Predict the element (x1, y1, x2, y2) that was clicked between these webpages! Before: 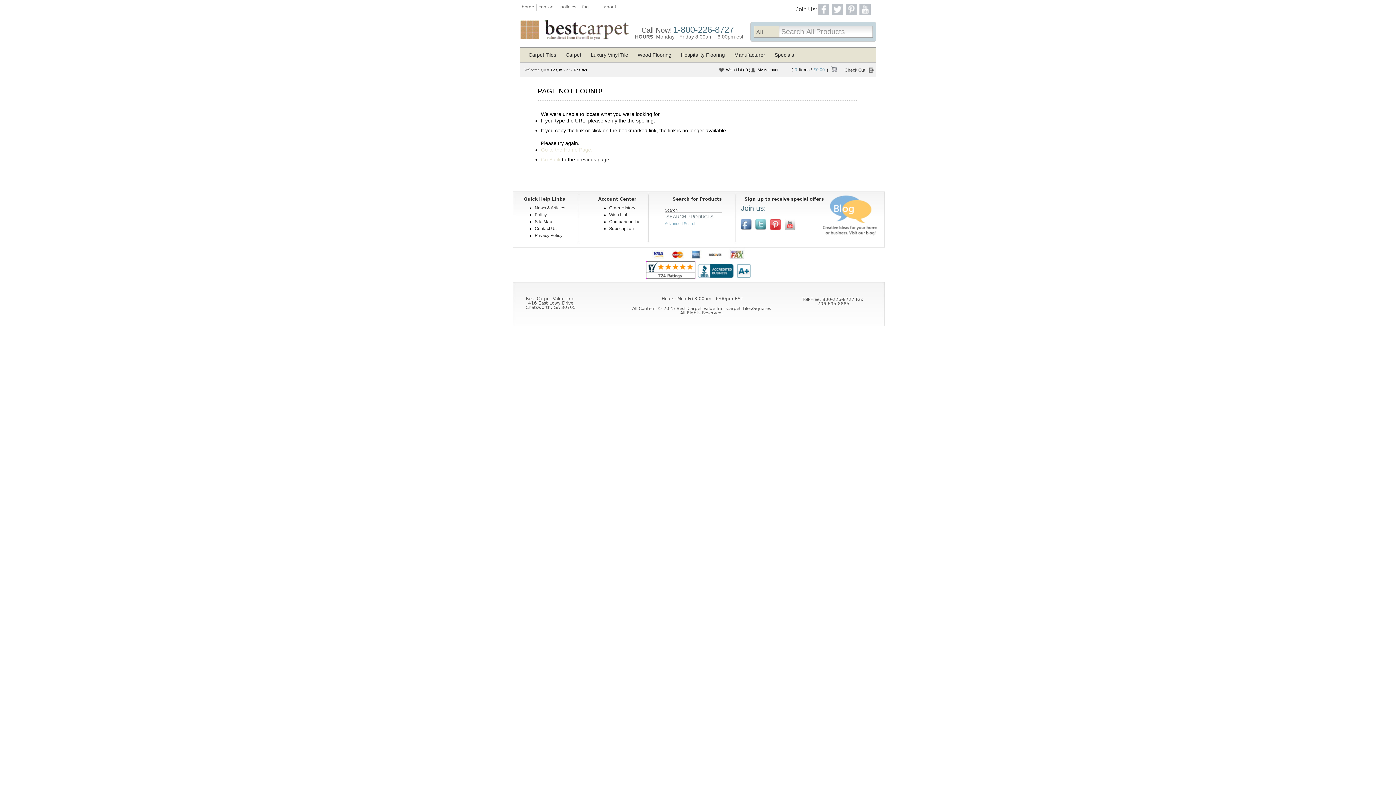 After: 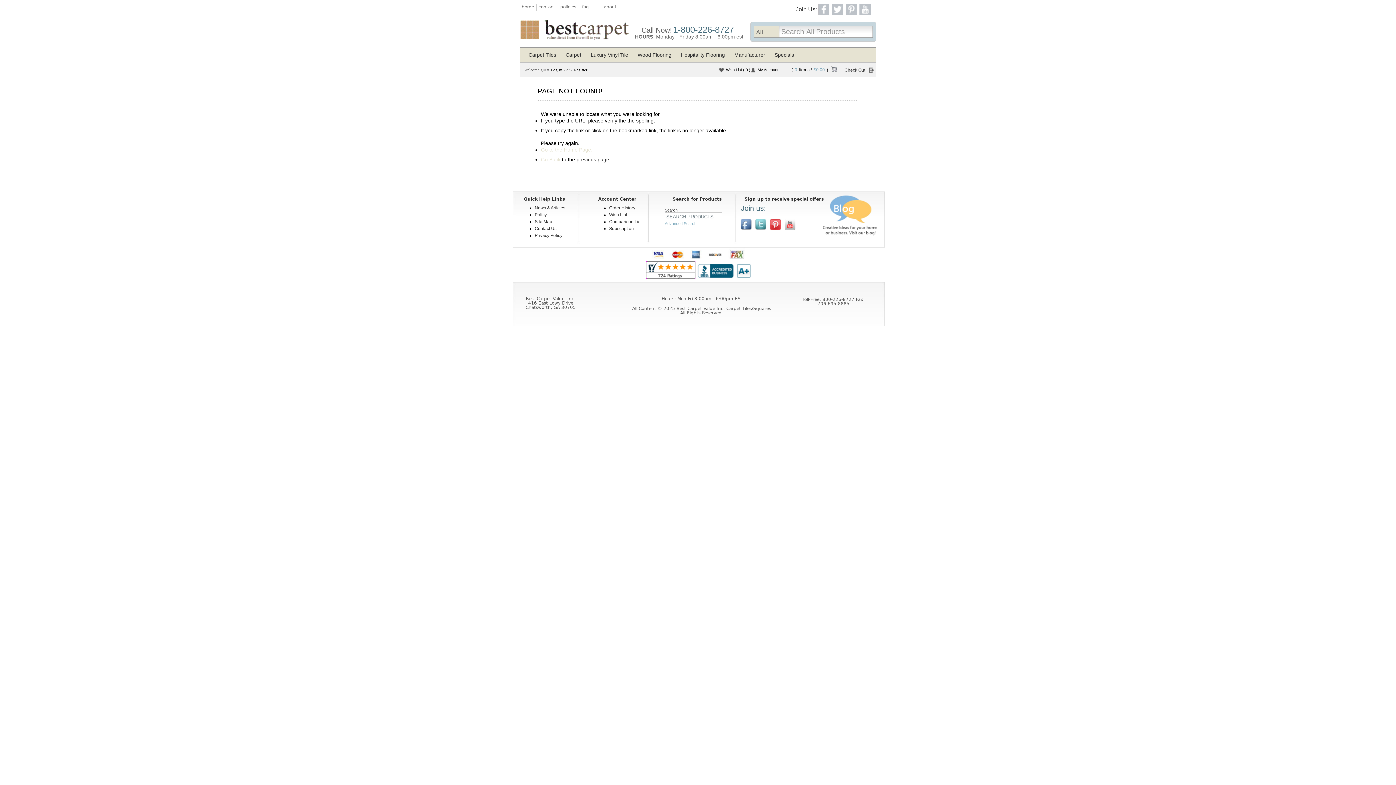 Action: label: 1-800-226-8727 bbox: (673, 24, 734, 34)